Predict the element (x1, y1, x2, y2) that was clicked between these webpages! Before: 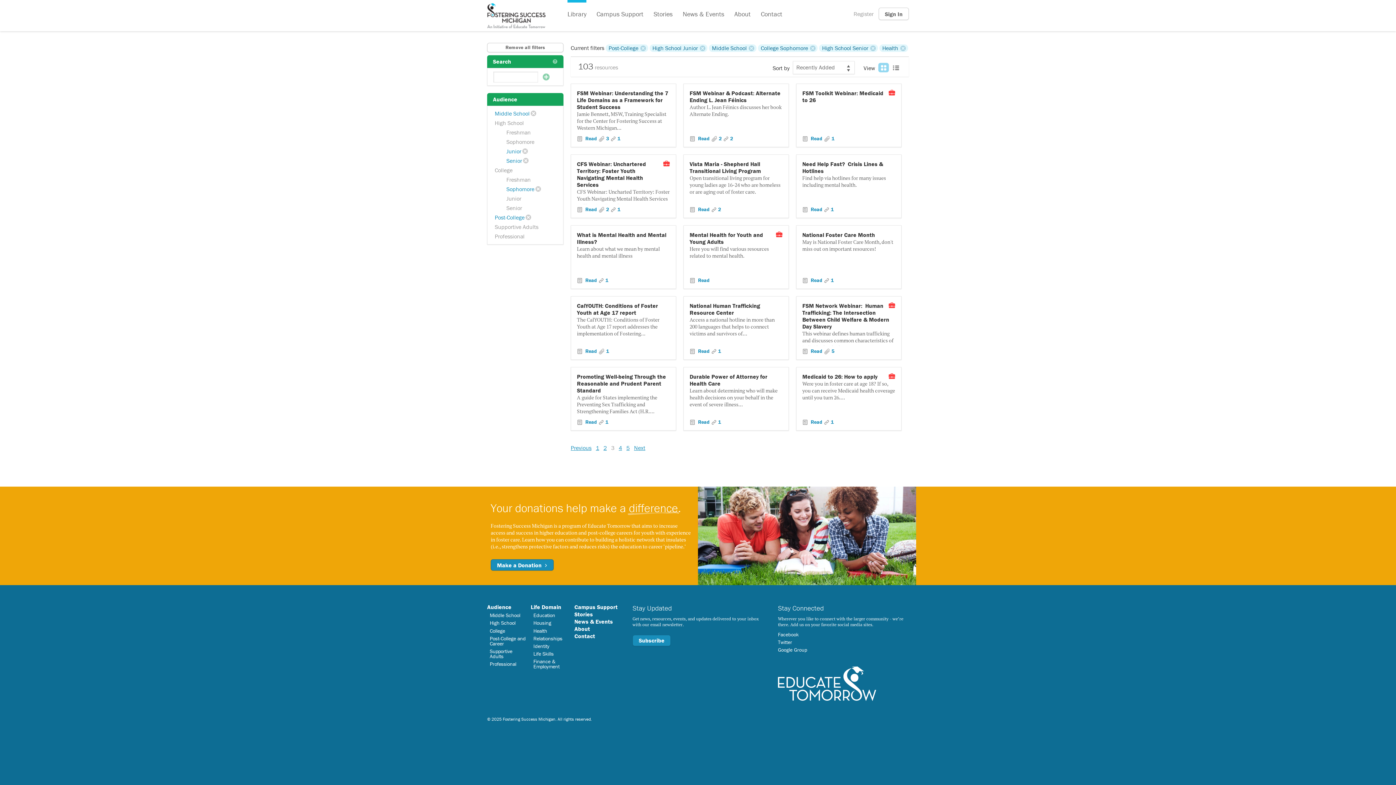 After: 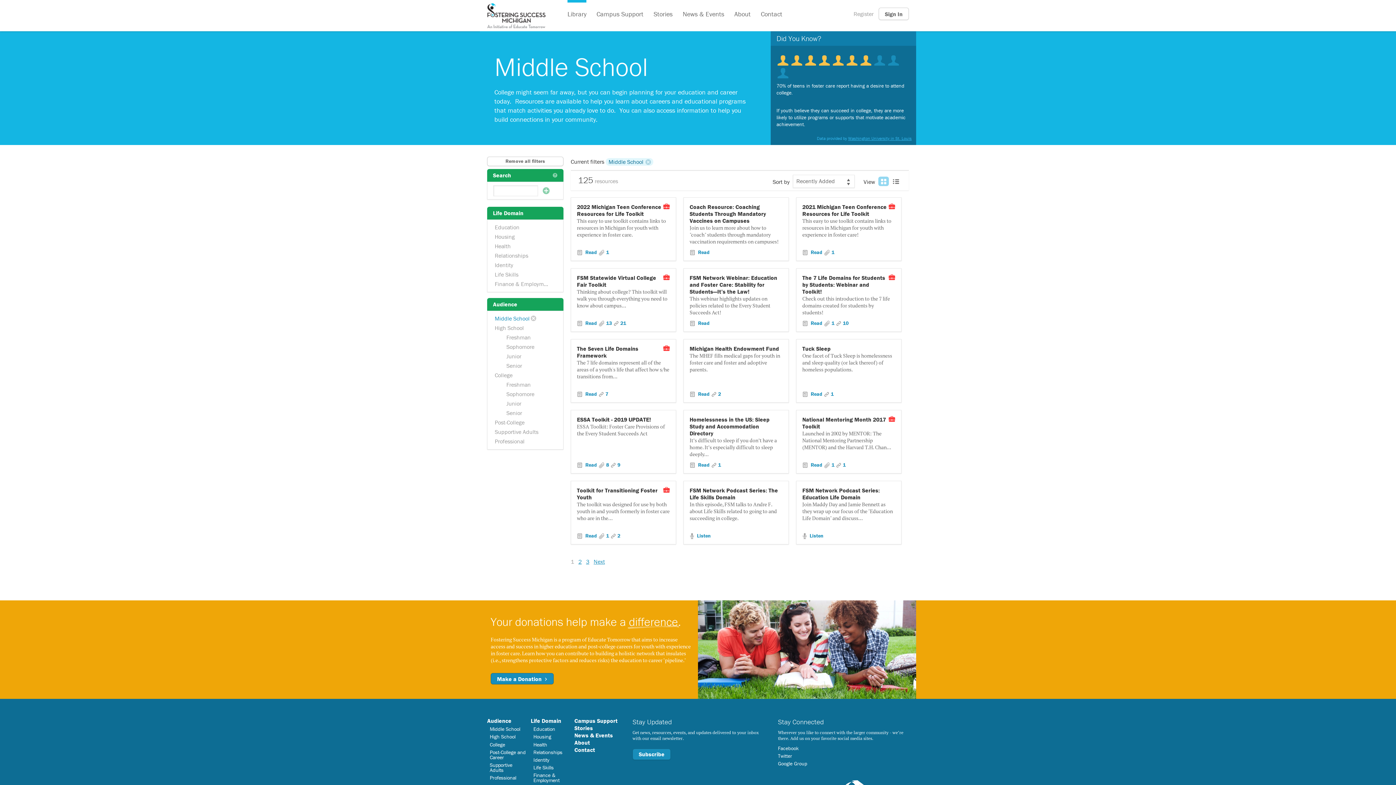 Action: label: Audience bbox: (487, 603, 511, 610)